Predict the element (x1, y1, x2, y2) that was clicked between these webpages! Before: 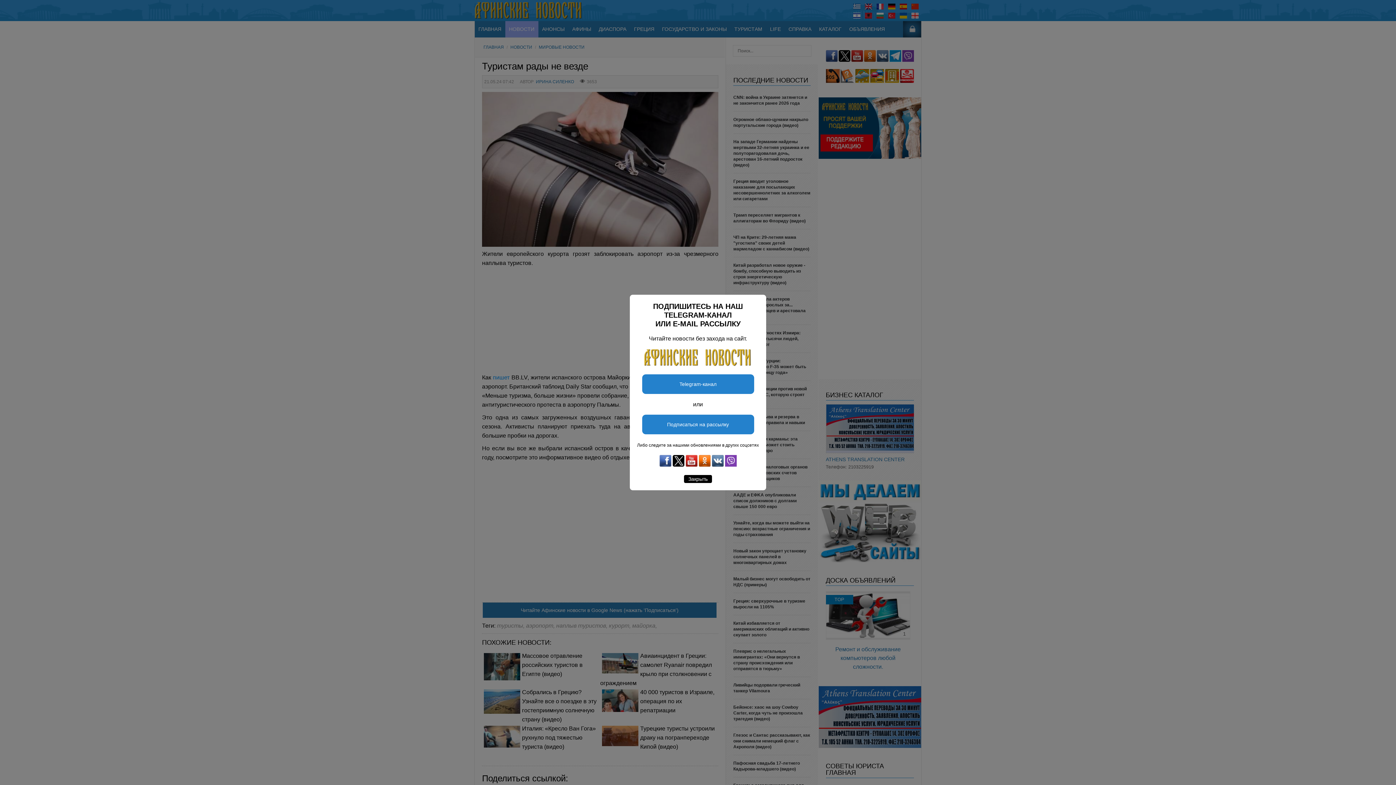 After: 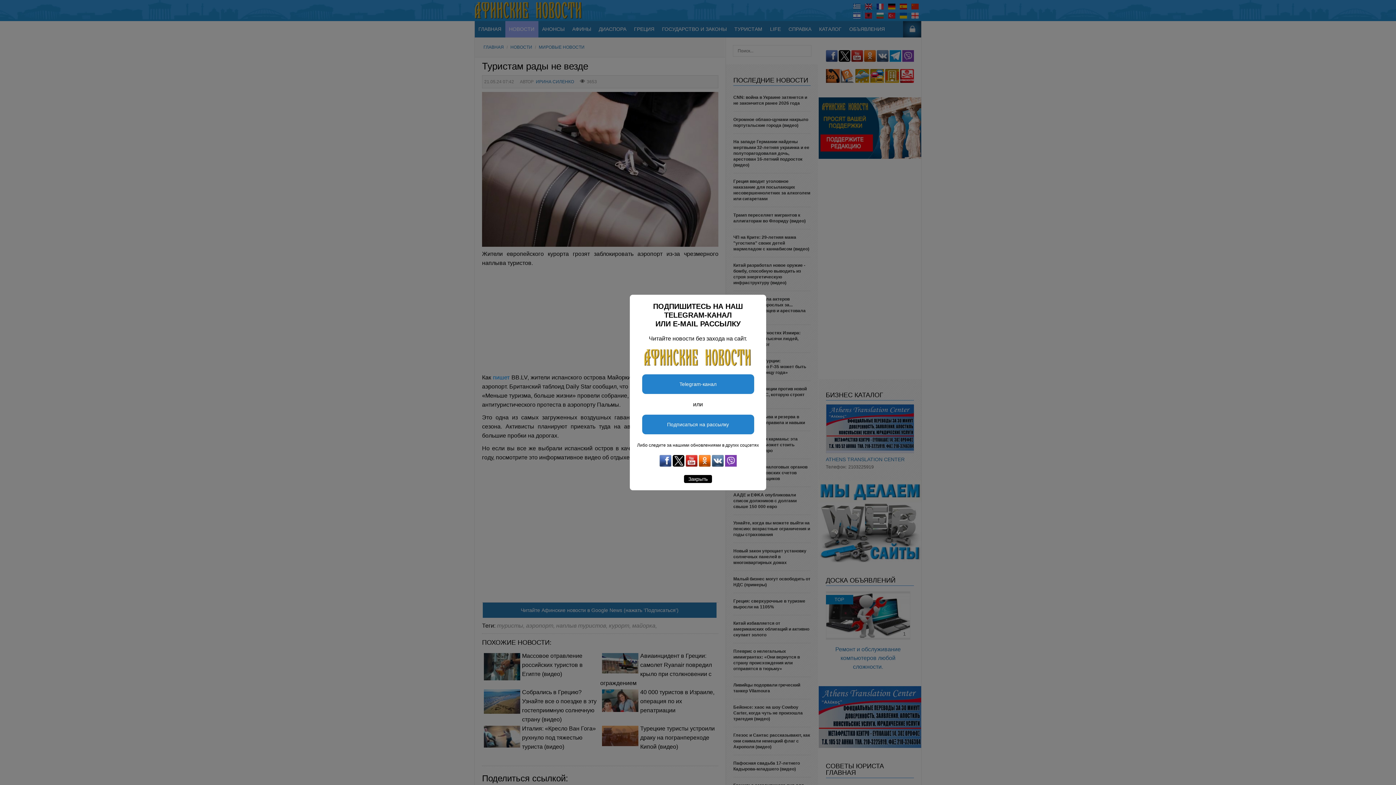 Action: bbox: (725, 461, 736, 468)